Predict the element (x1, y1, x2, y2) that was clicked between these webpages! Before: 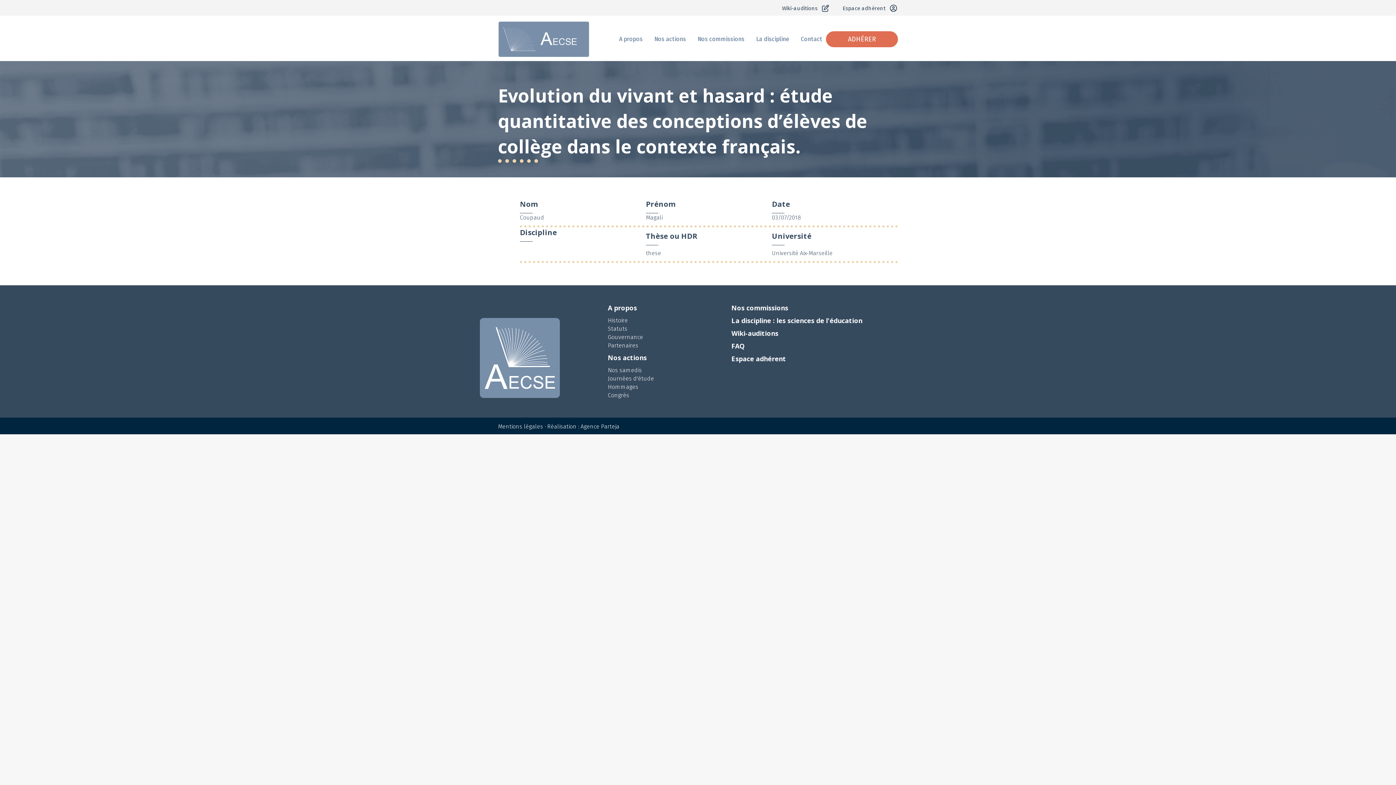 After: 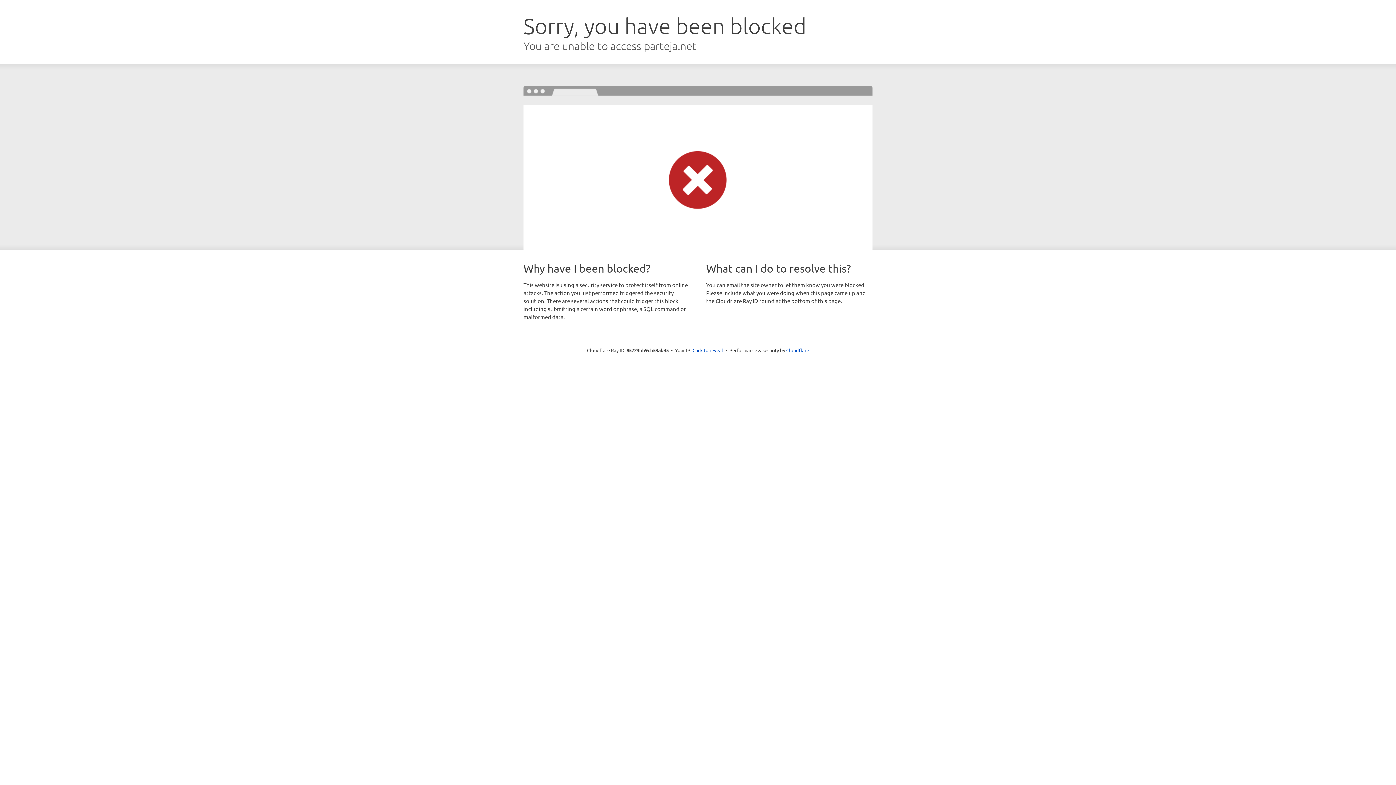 Action: bbox: (547, 423, 619, 430) label: Réalisation : Agence Parteja